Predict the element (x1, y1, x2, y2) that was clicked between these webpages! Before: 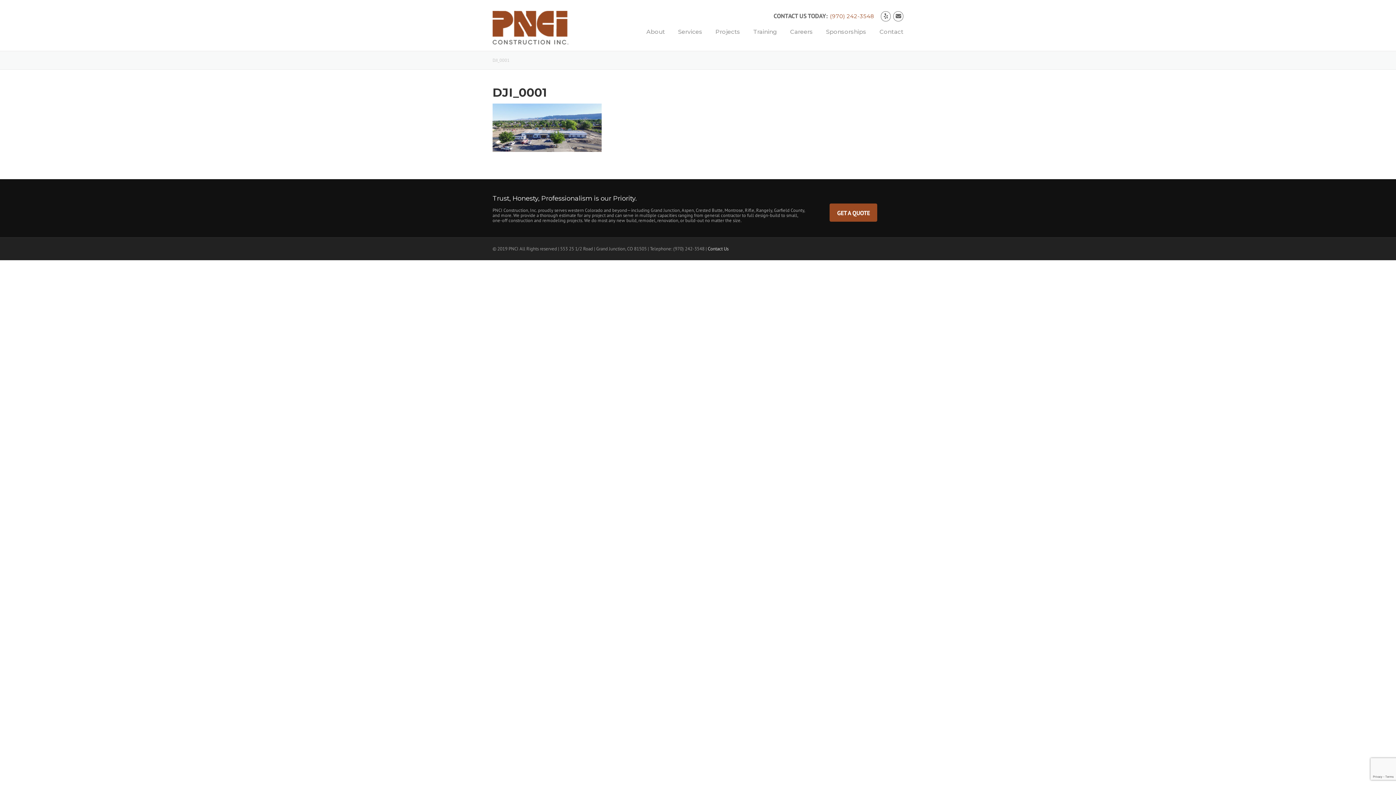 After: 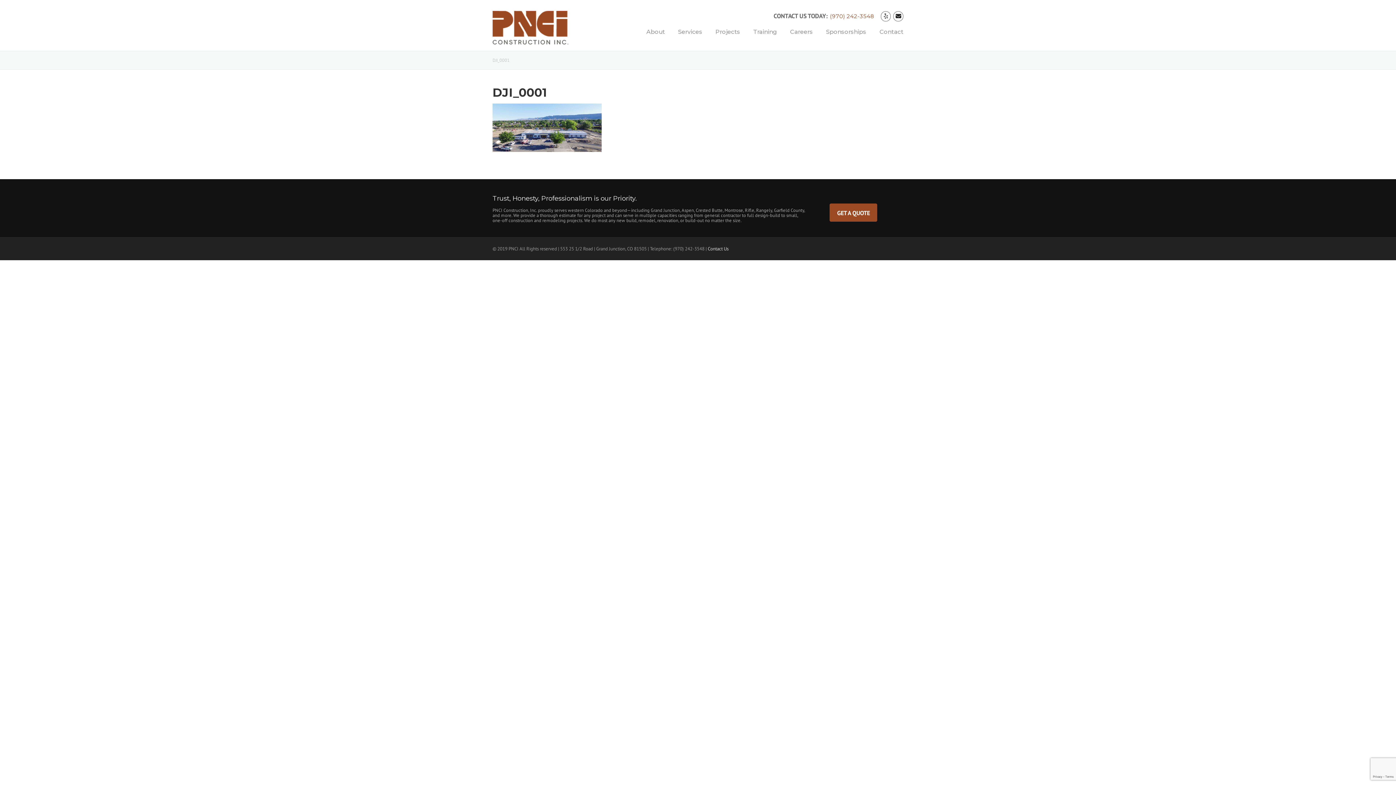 Action: bbox: (893, 12, 903, 20)